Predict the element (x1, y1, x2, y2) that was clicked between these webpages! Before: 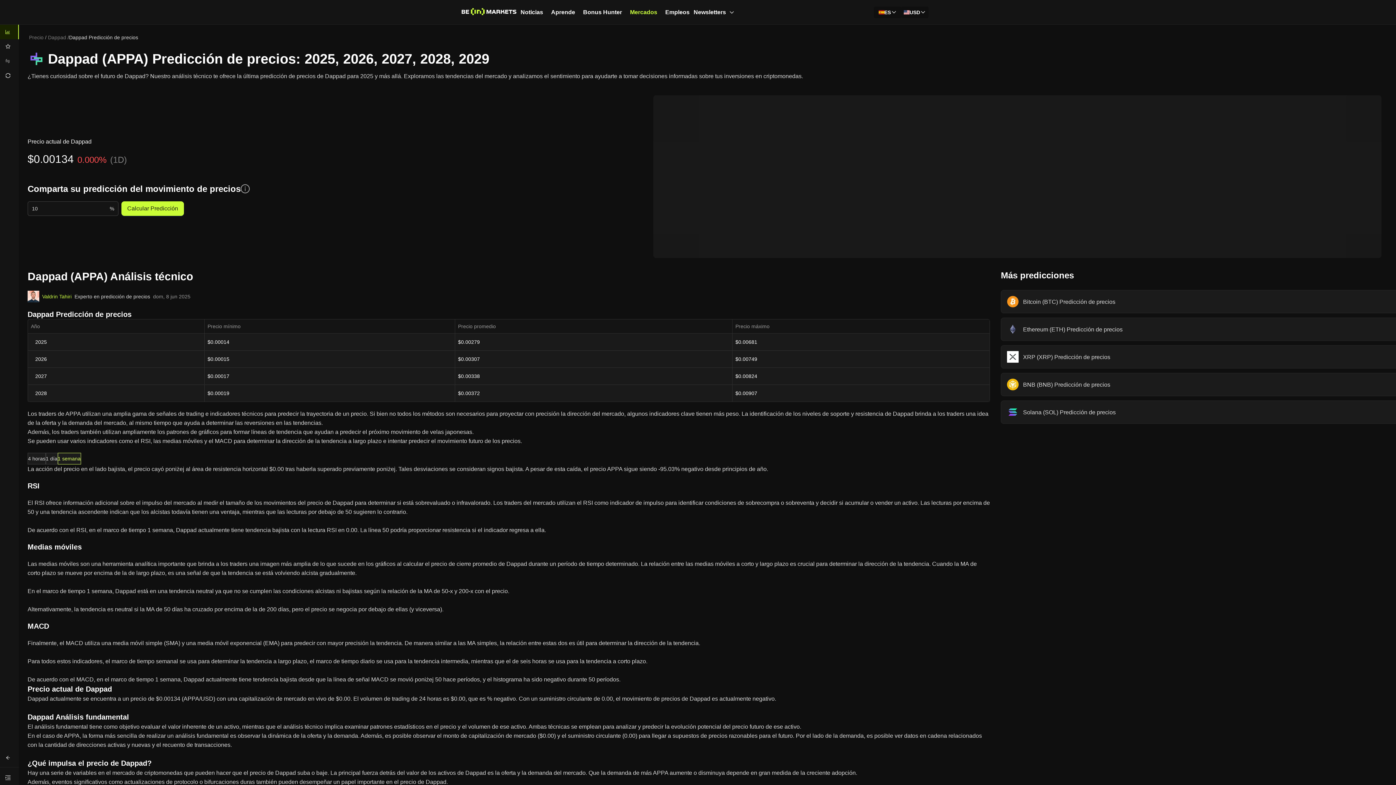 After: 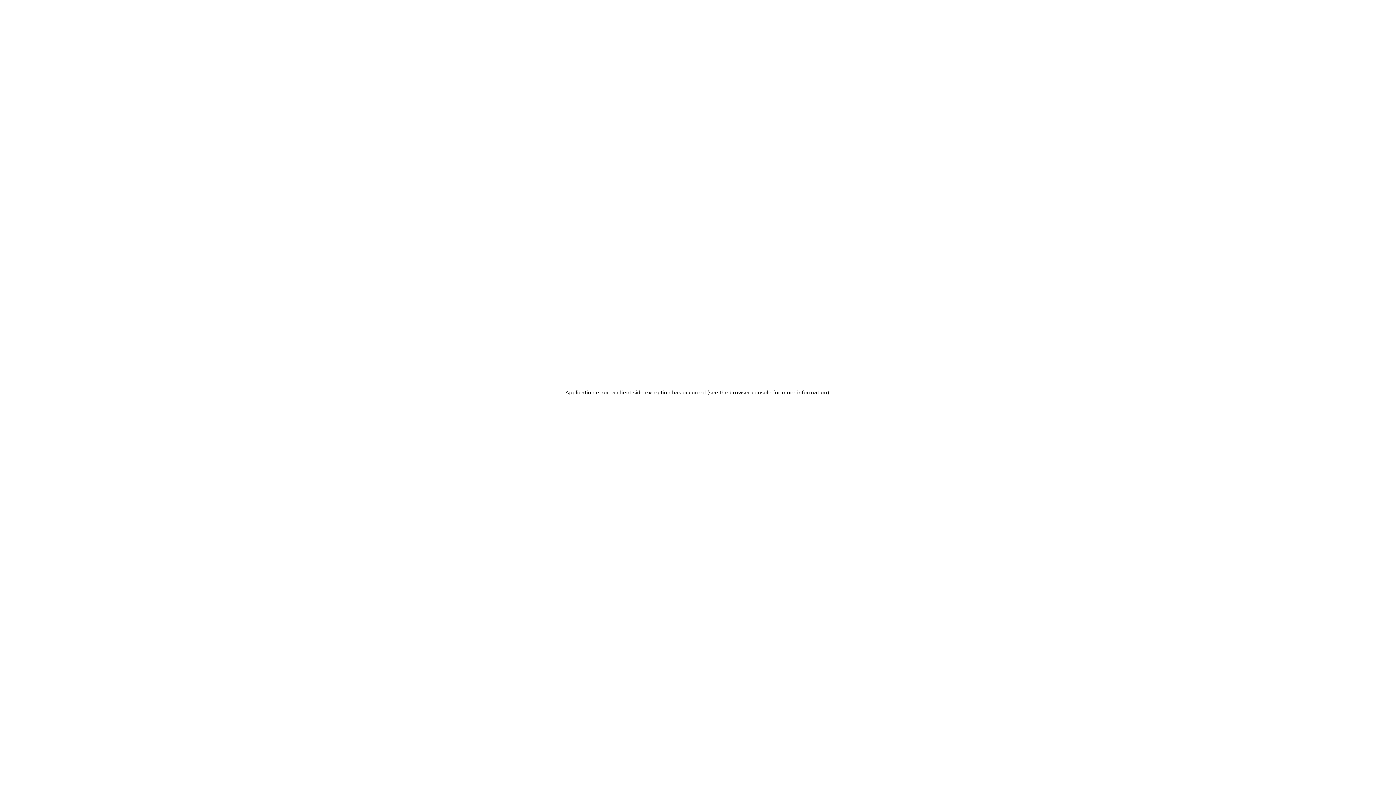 Action: bbox: (1001, 373, 1387, 396) label: BNB (BNB) Predicción de precios